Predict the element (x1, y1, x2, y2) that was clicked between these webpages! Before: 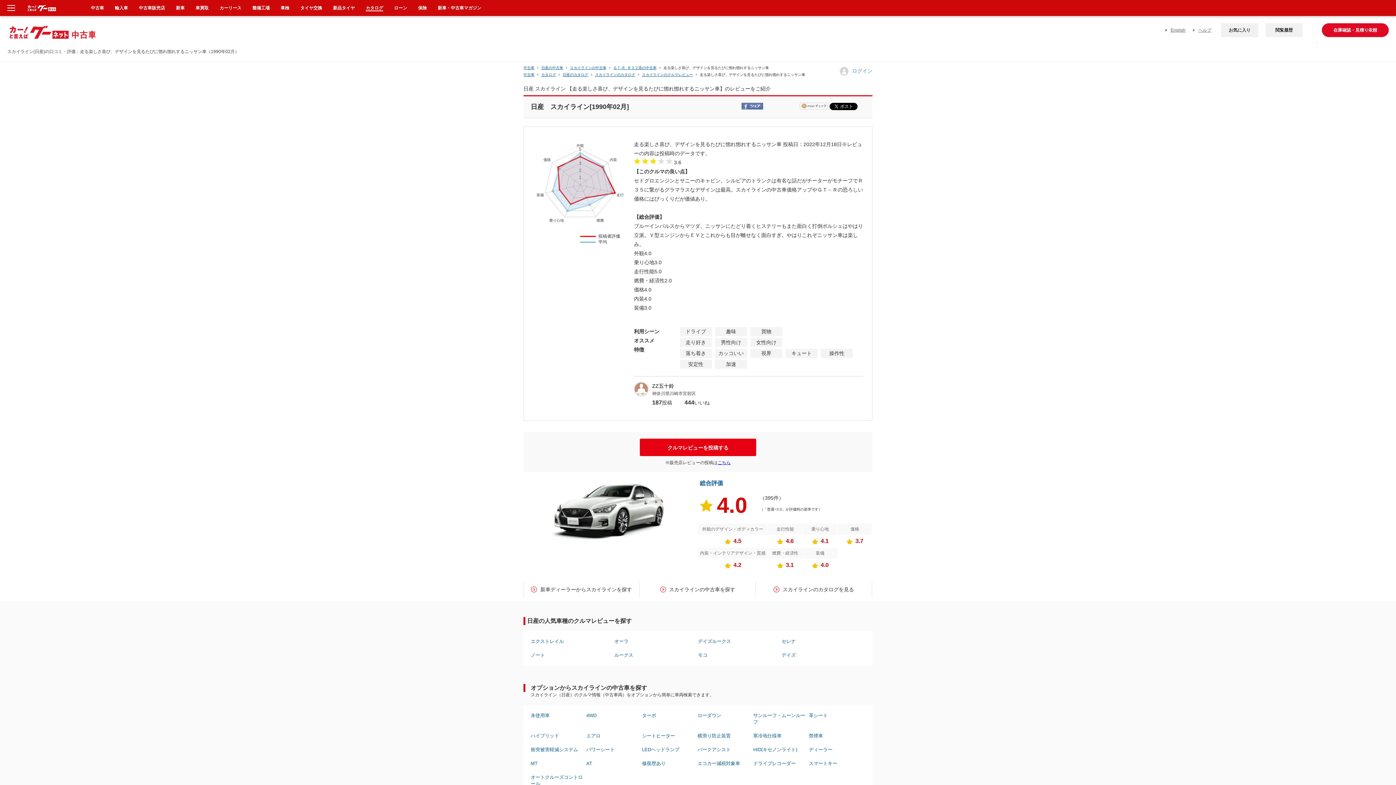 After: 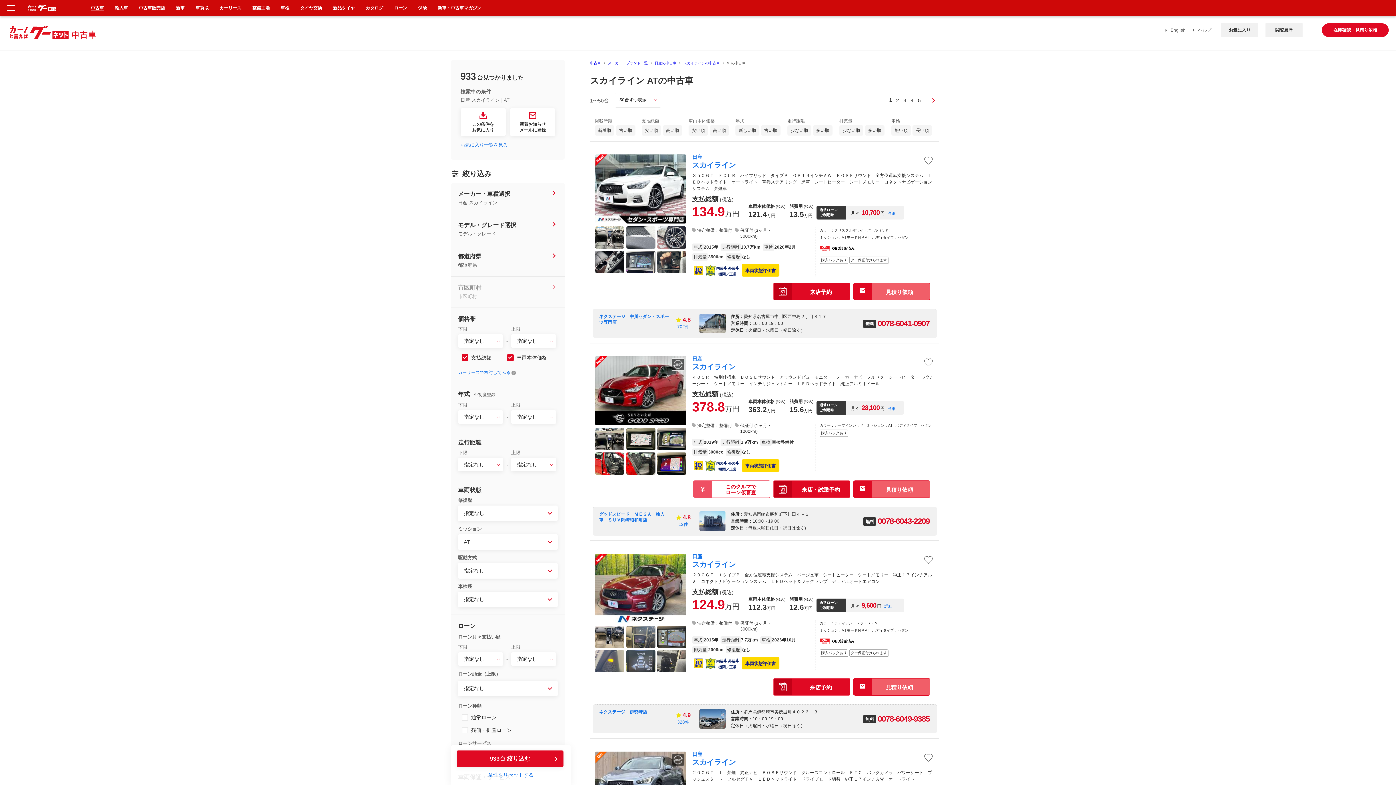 Action: bbox: (586, 760, 642, 767) label: AT